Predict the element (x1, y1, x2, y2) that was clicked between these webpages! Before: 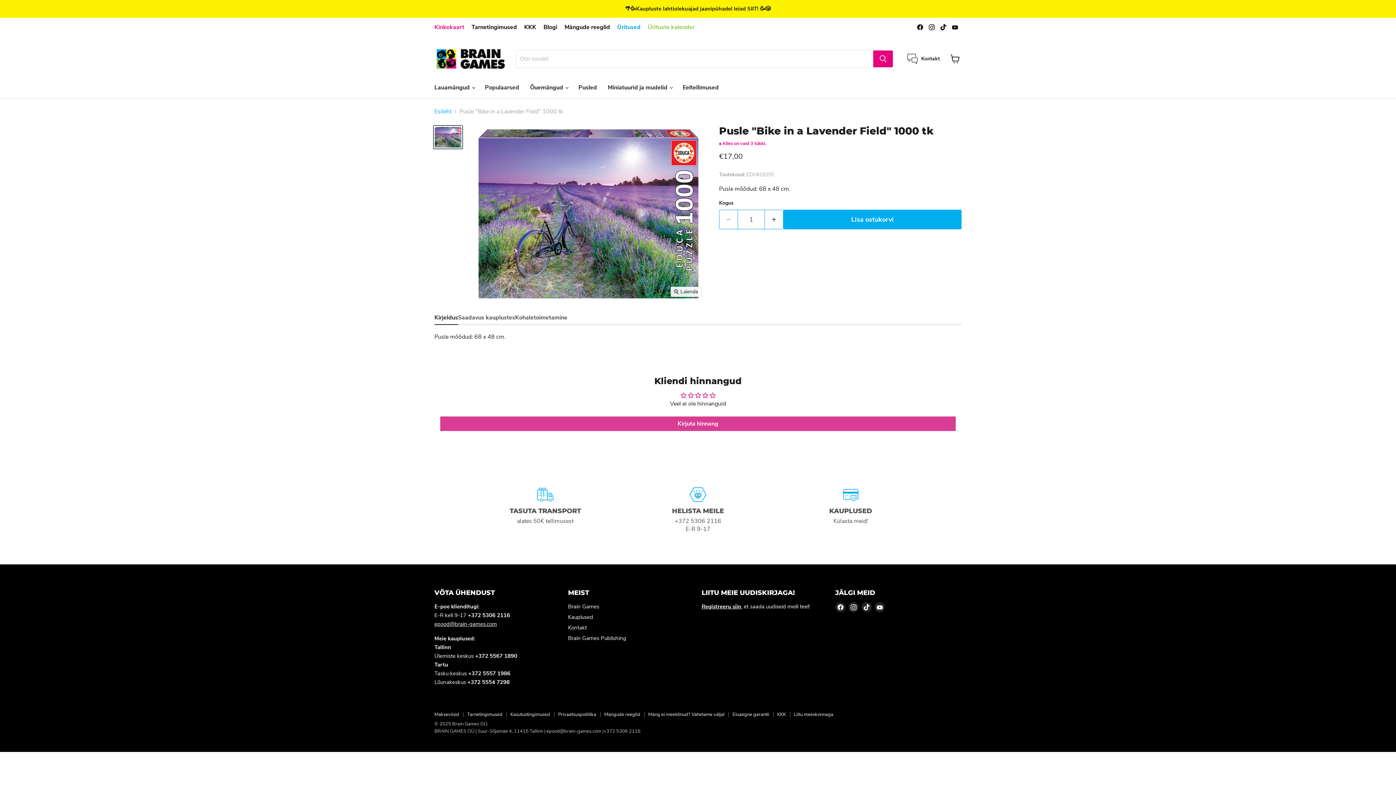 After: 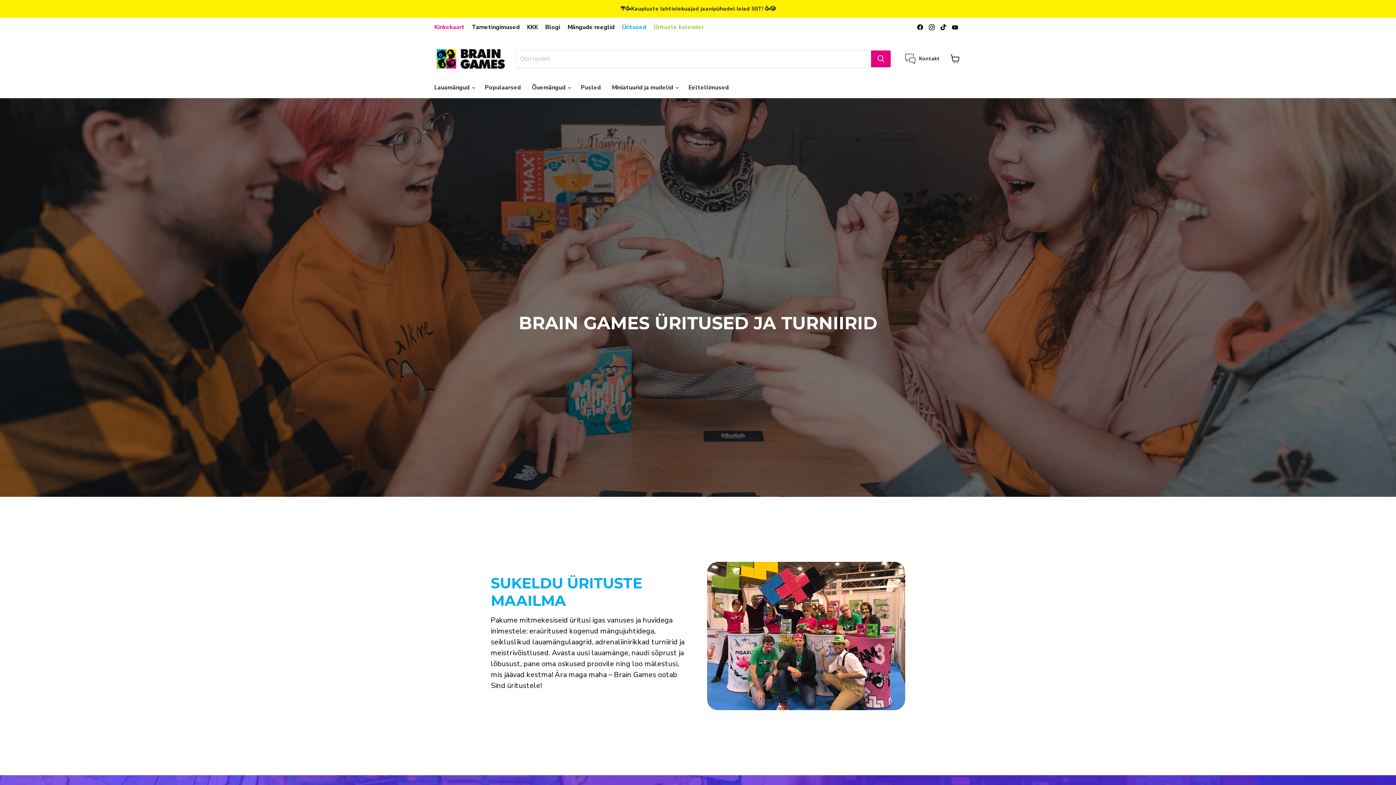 Action: bbox: (617, 24, 640, 30) label: Üritused